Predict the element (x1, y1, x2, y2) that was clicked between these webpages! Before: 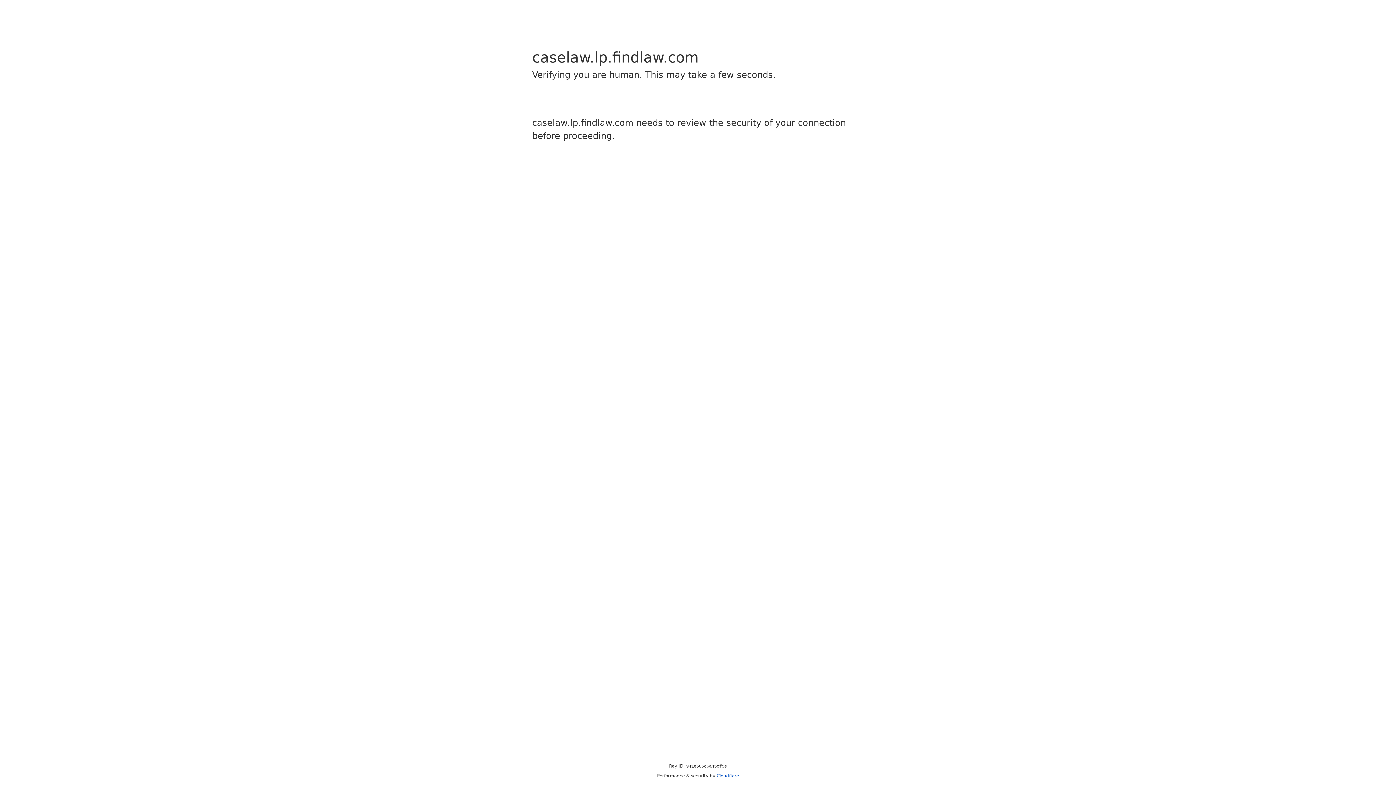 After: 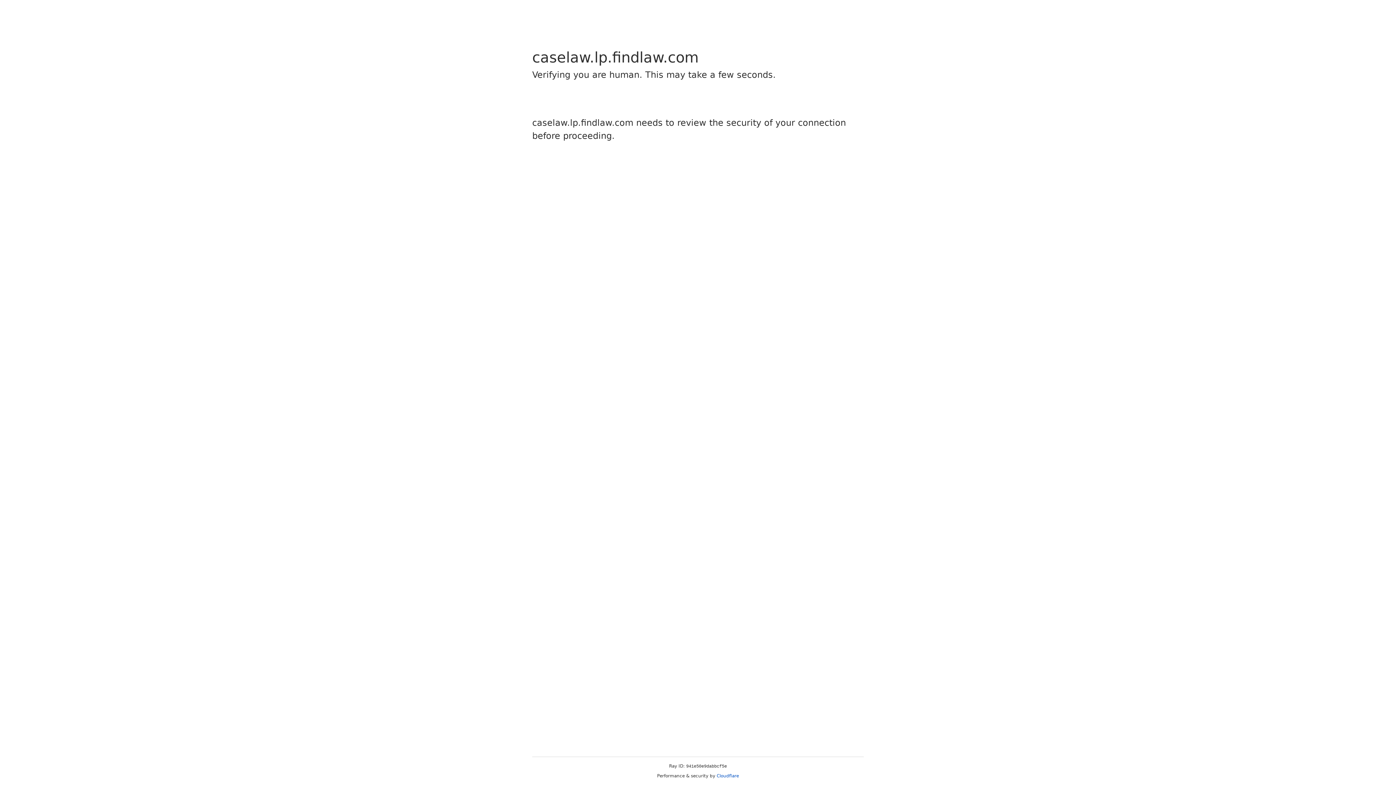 Action: bbox: (716, 773, 739, 778) label: Cloudflare